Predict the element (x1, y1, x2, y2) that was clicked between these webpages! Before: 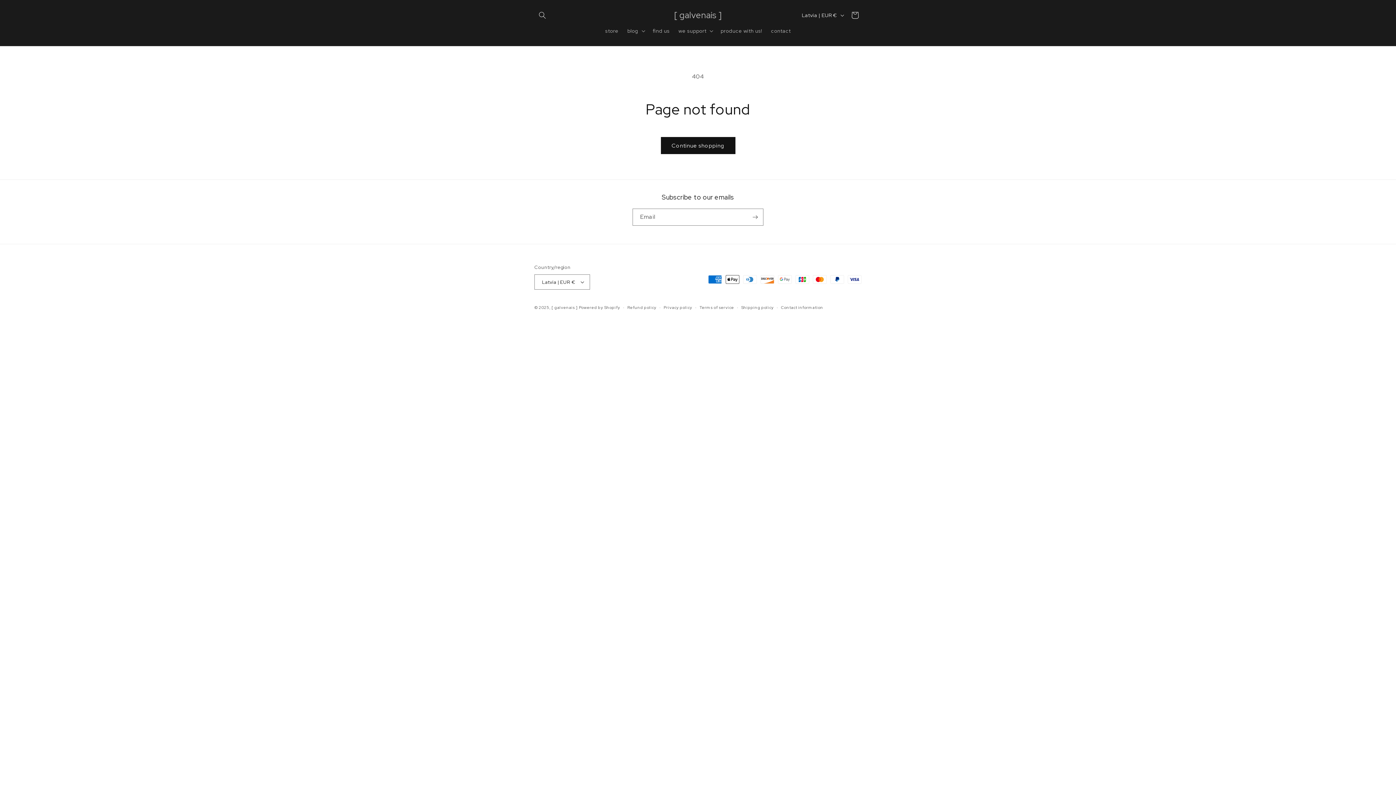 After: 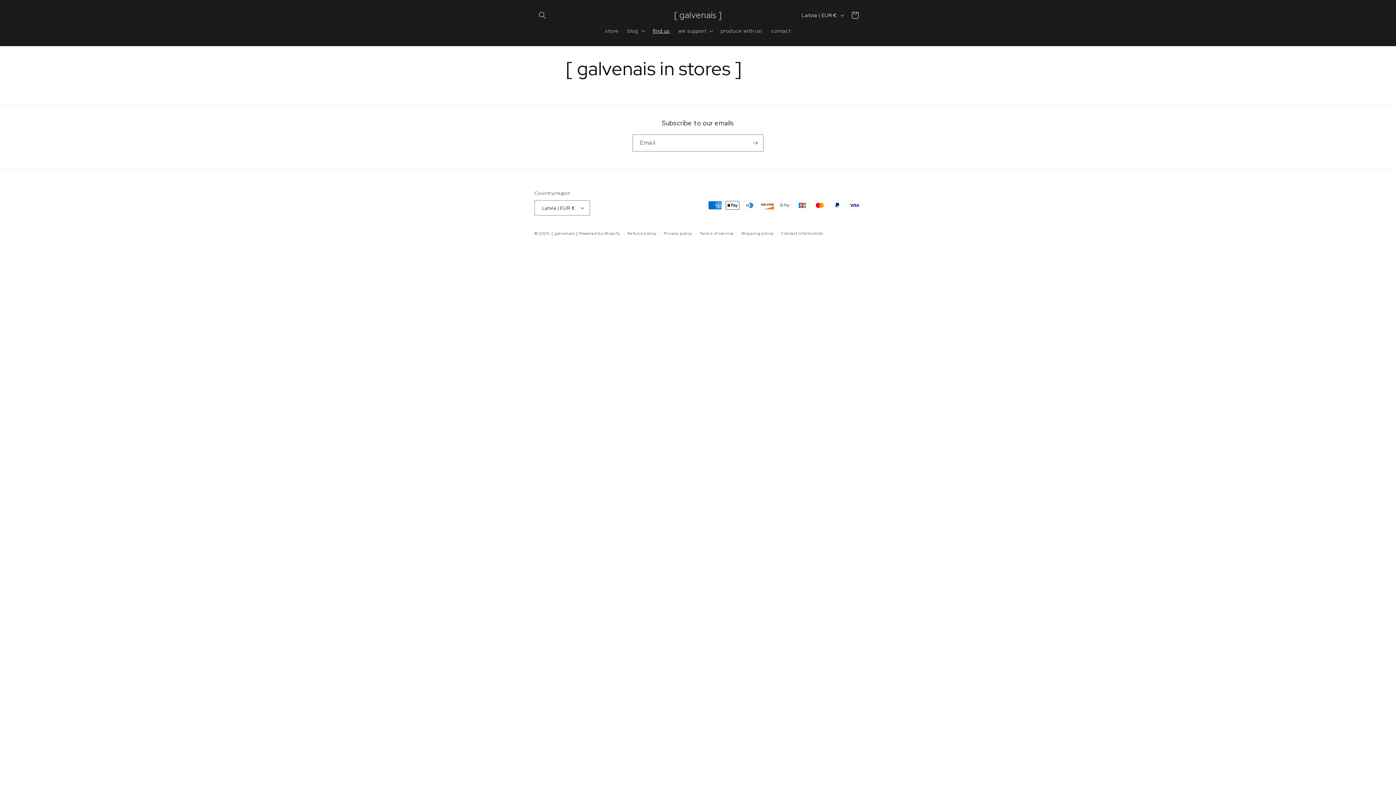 Action: label: find us bbox: (648, 23, 674, 38)